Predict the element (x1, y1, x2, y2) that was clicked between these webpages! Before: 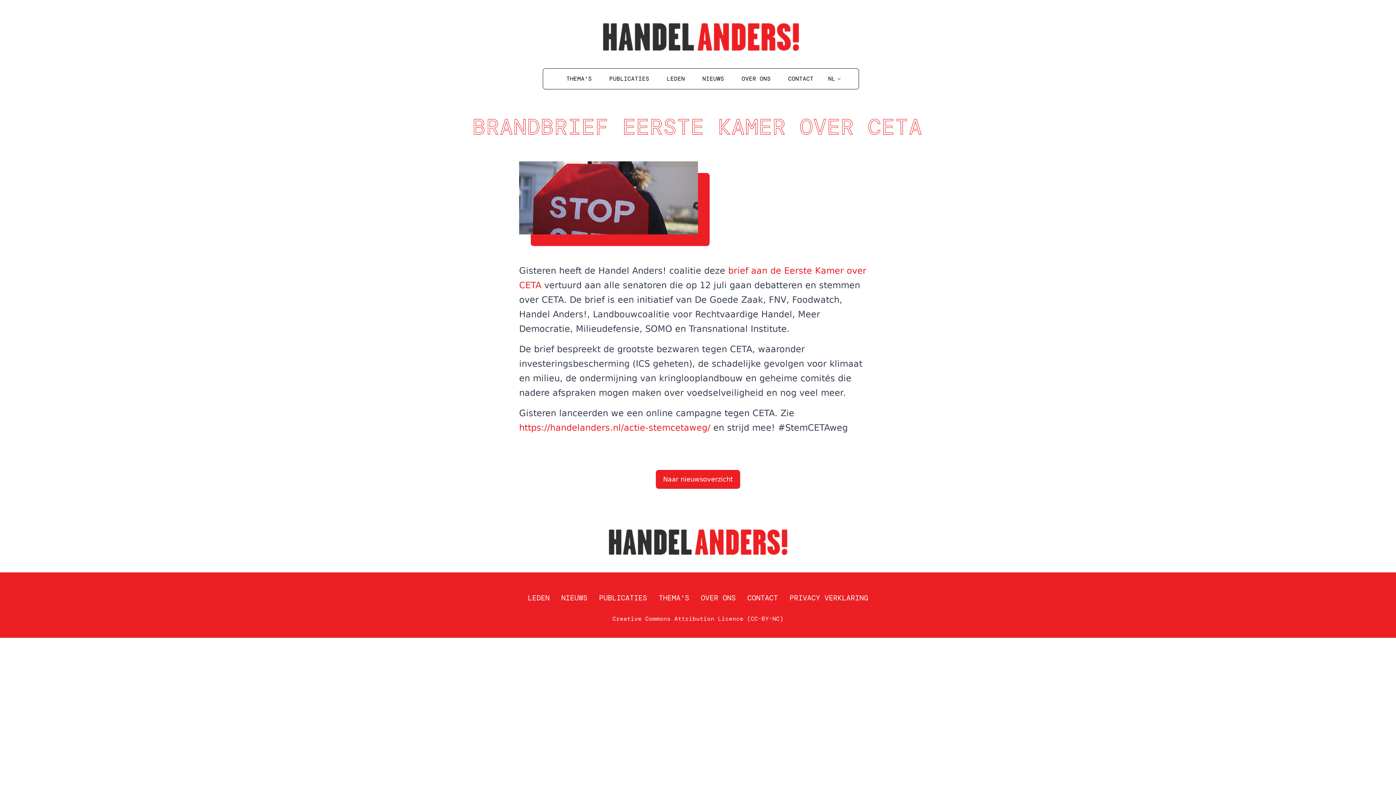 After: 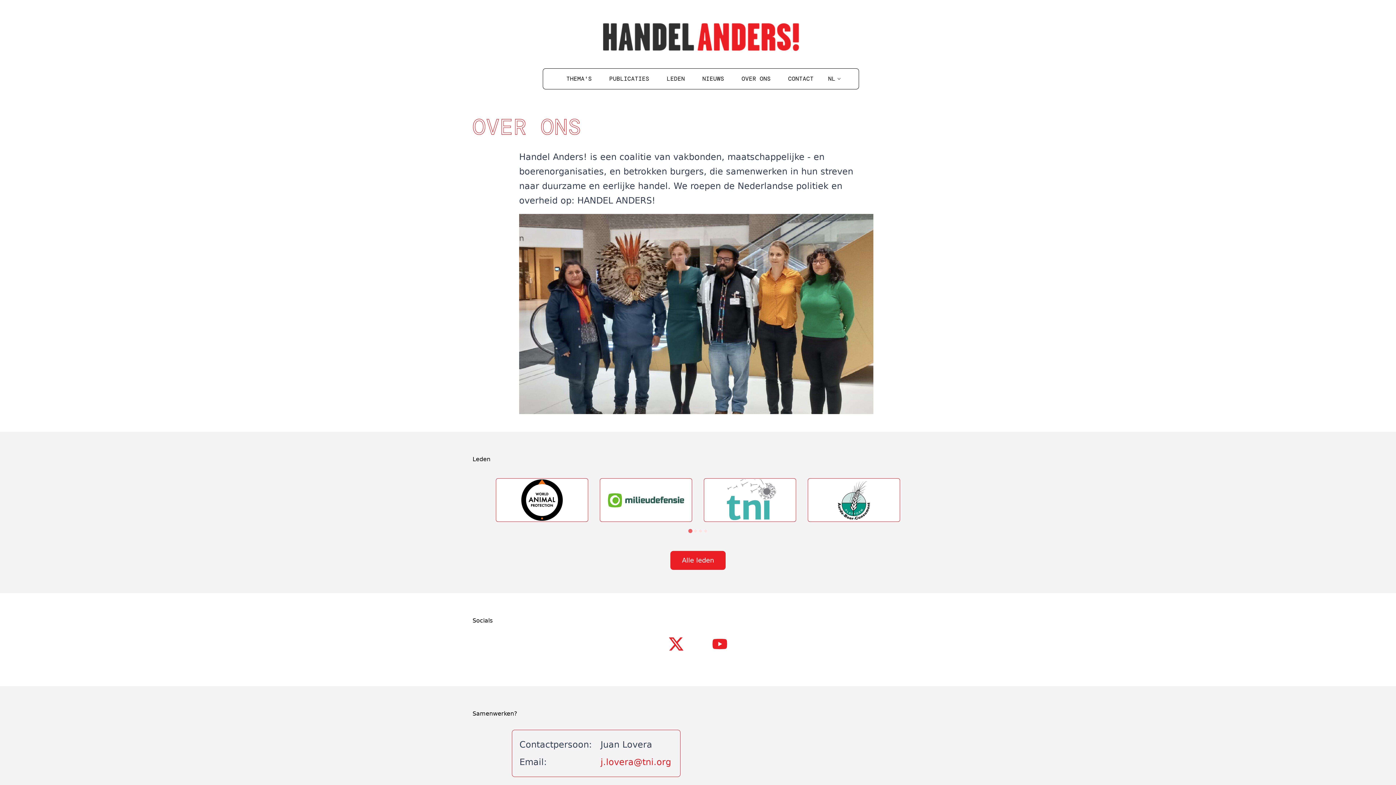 Action: label: OVER ONS bbox: (696, 590, 740, 606)